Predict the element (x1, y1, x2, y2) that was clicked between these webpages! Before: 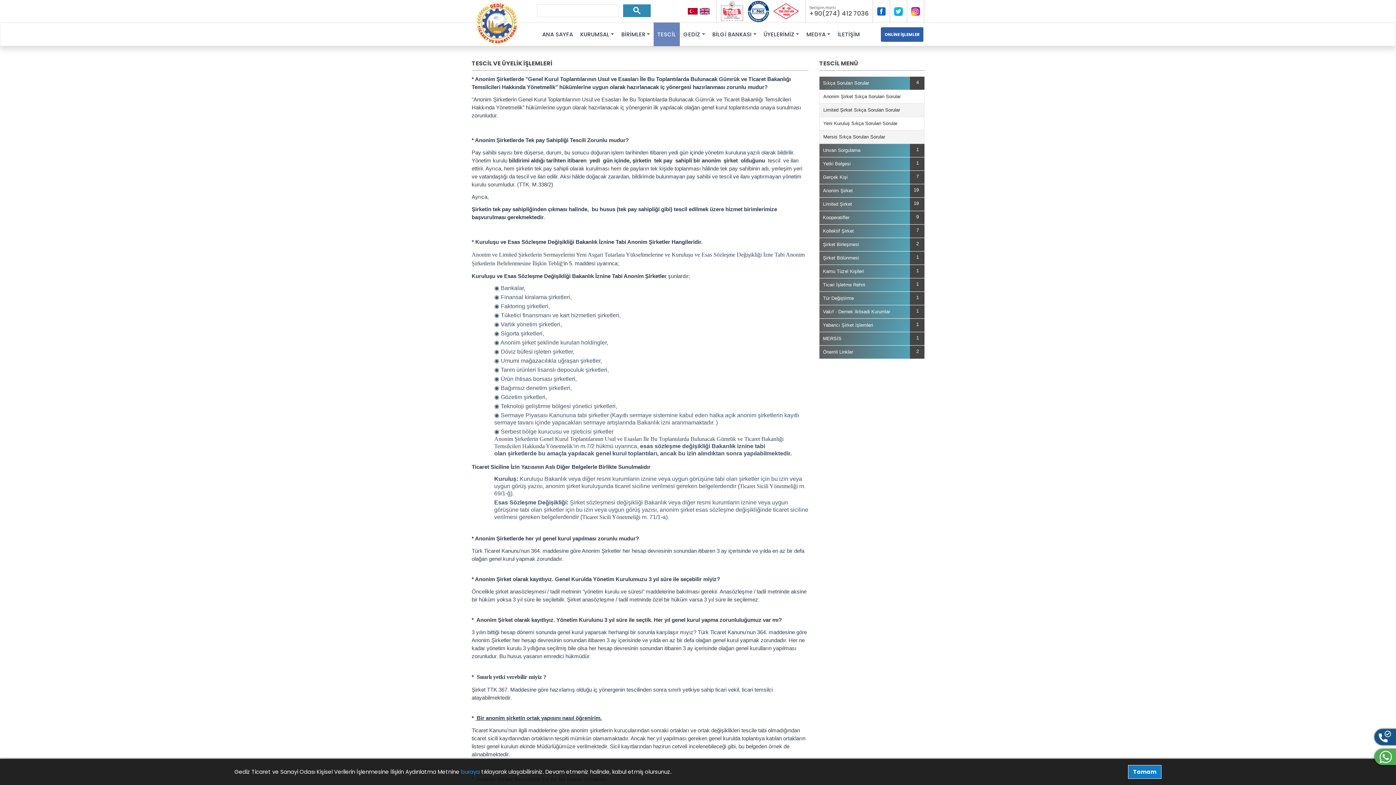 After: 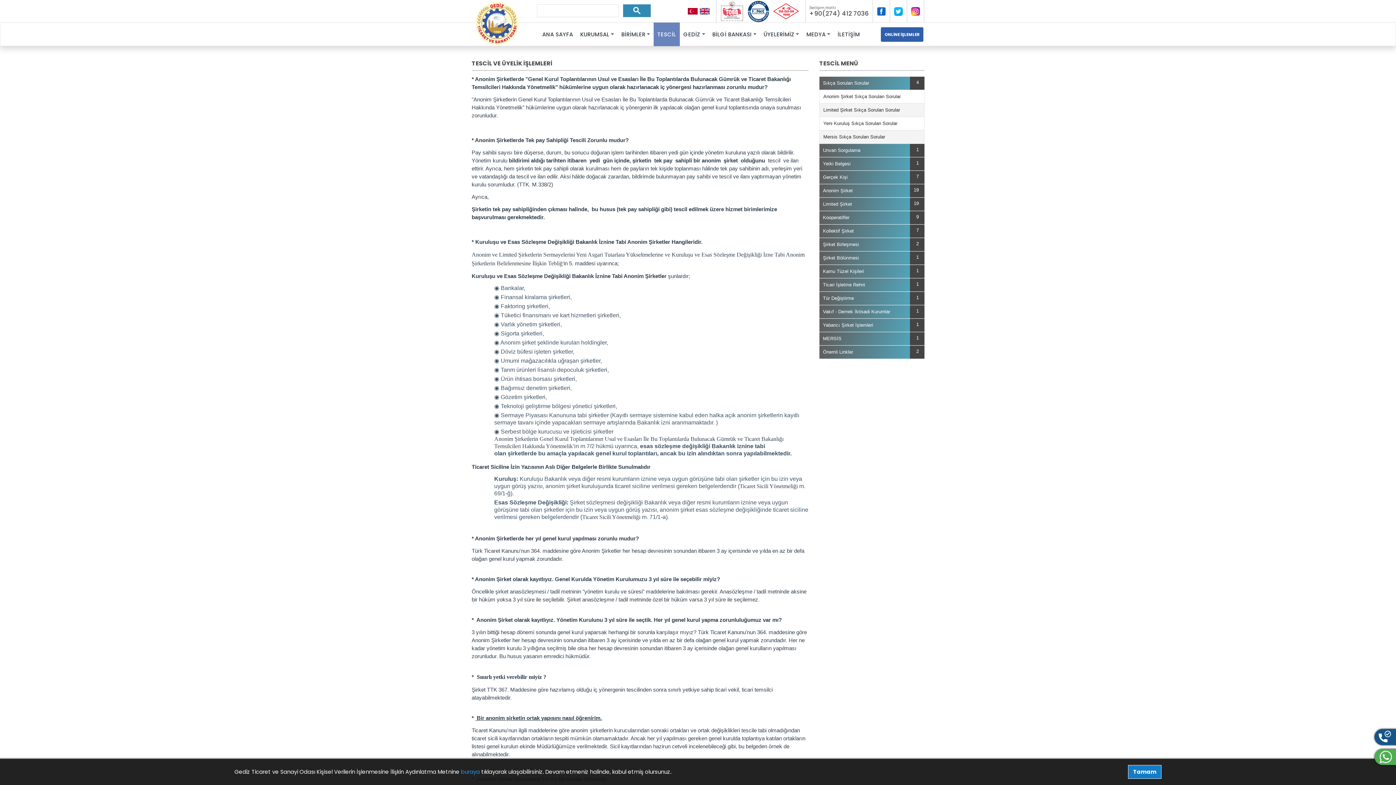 Action: bbox: (623, 4, 650, 16)